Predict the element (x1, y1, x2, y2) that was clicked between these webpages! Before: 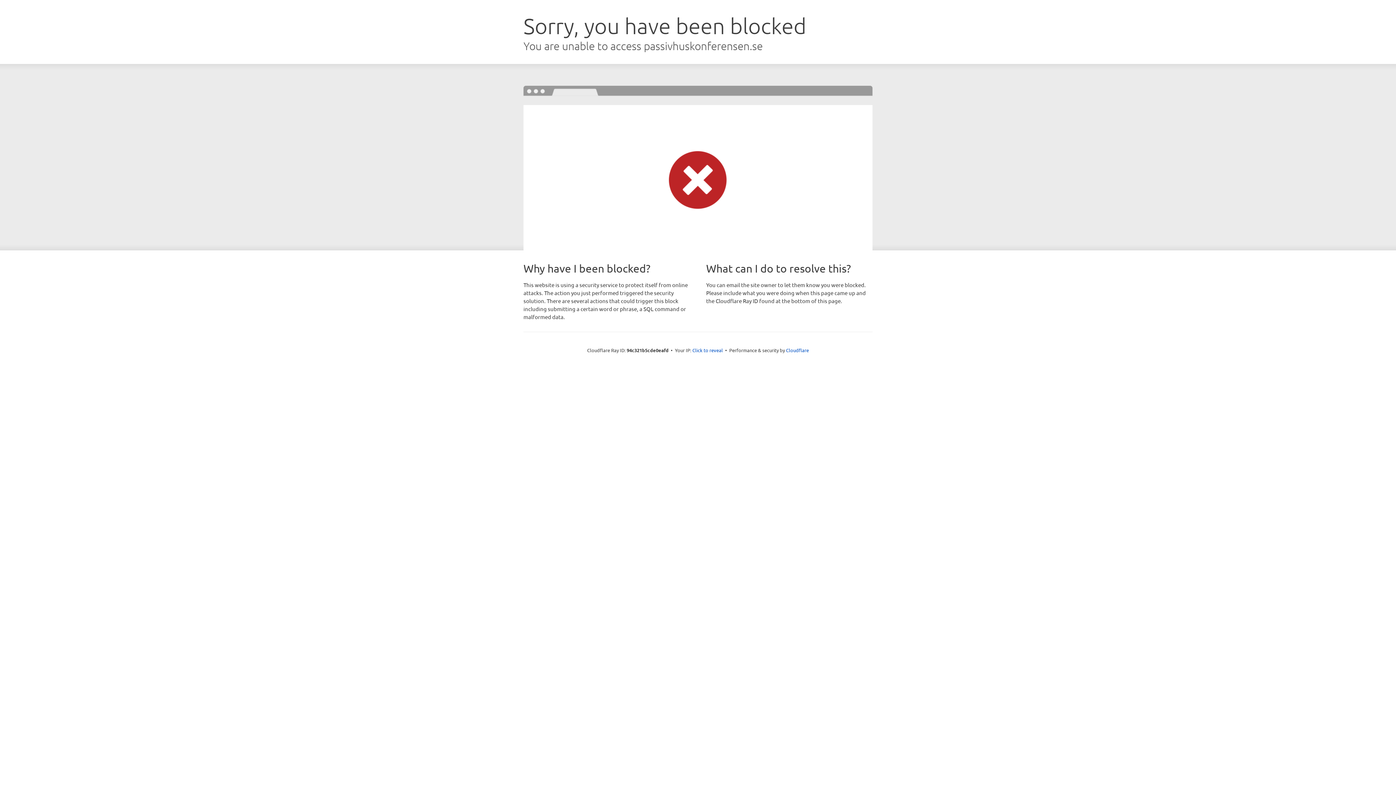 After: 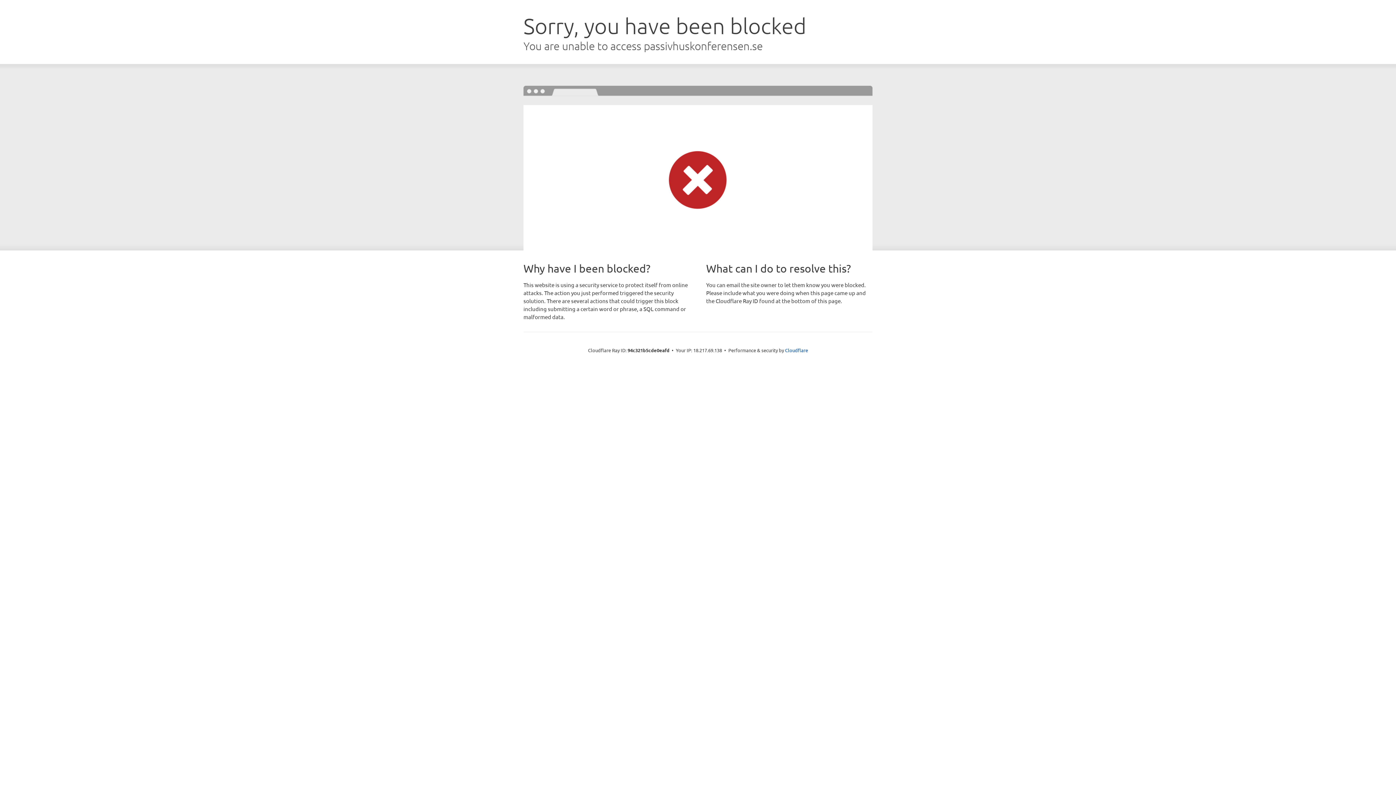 Action: bbox: (692, 346, 723, 353) label: Click to reveal